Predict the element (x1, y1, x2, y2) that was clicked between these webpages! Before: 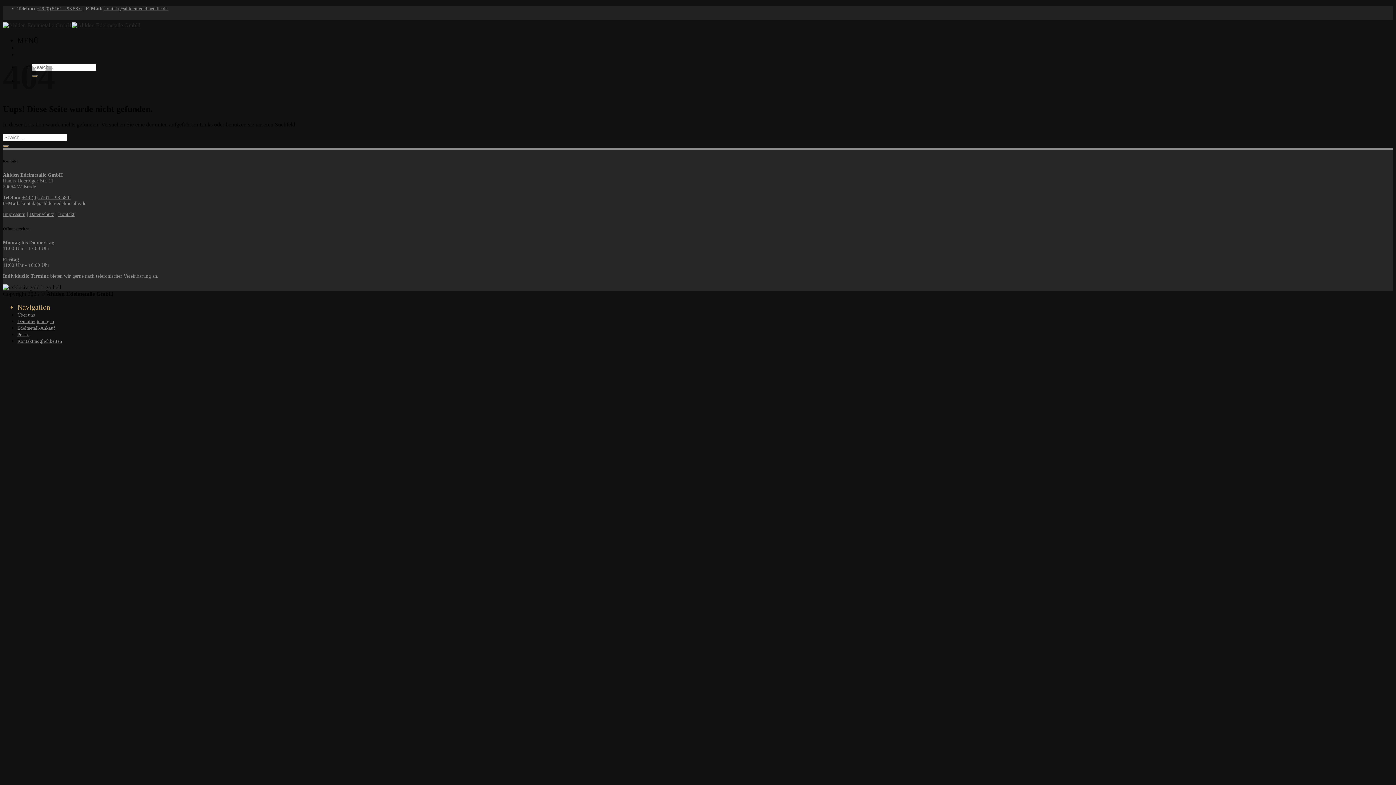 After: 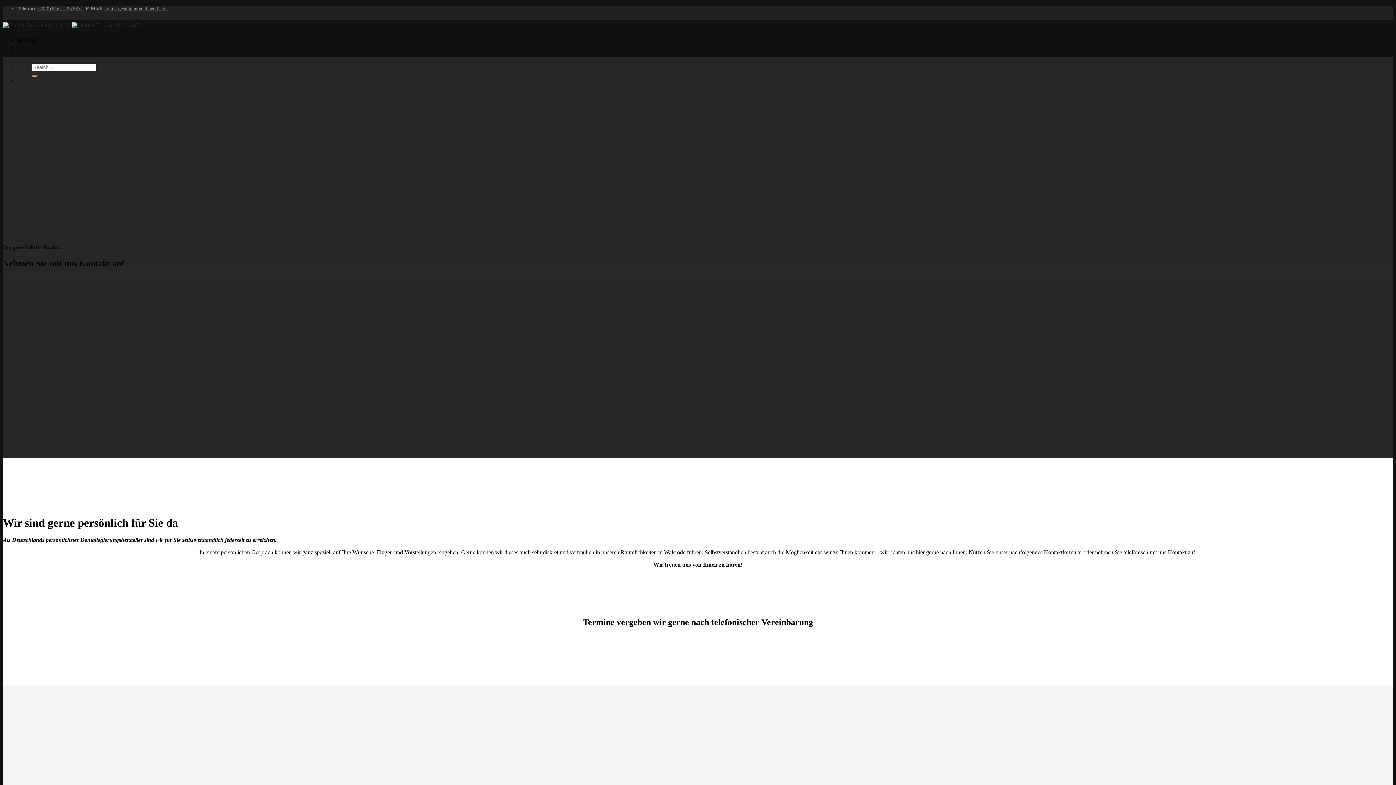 Action: bbox: (17, 338, 62, 343) label: Kontaktmöglichkeiten